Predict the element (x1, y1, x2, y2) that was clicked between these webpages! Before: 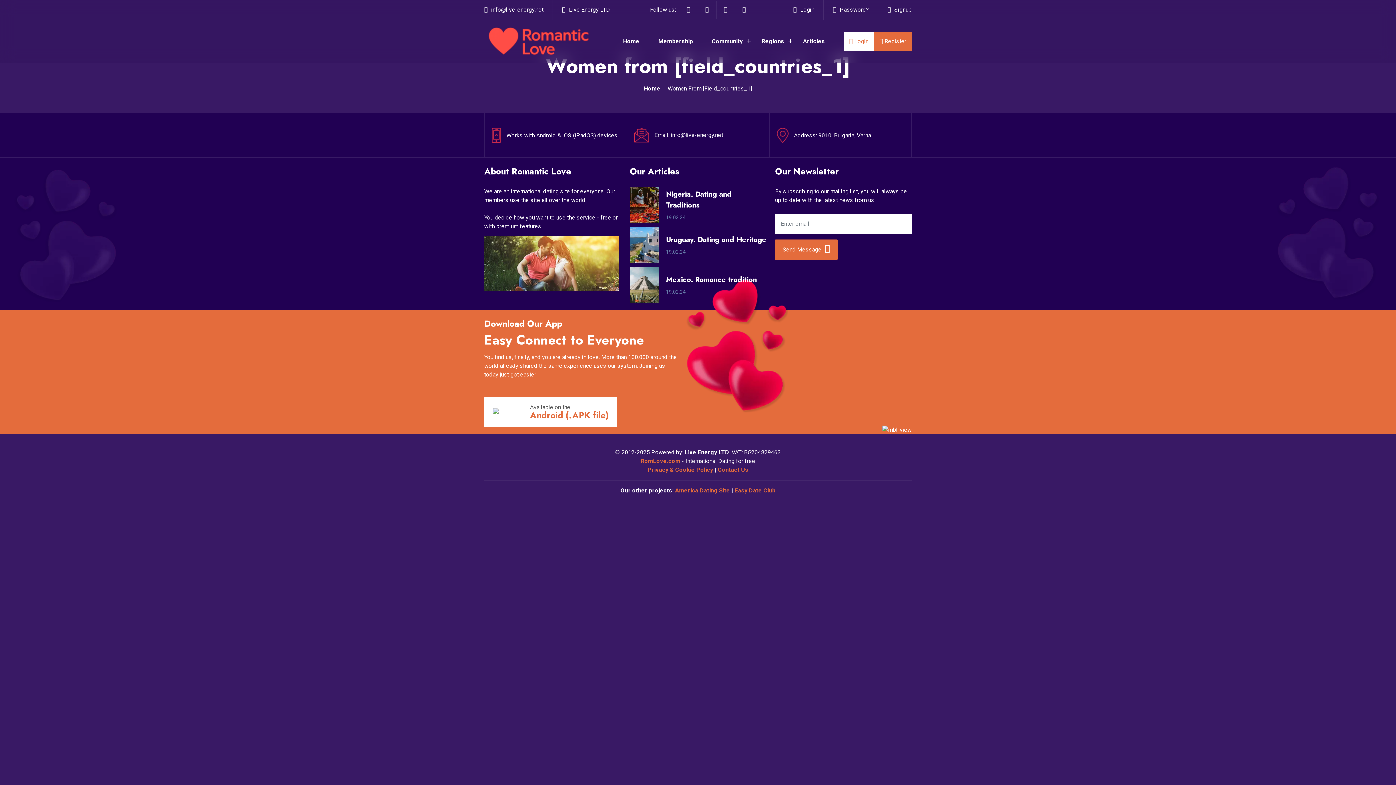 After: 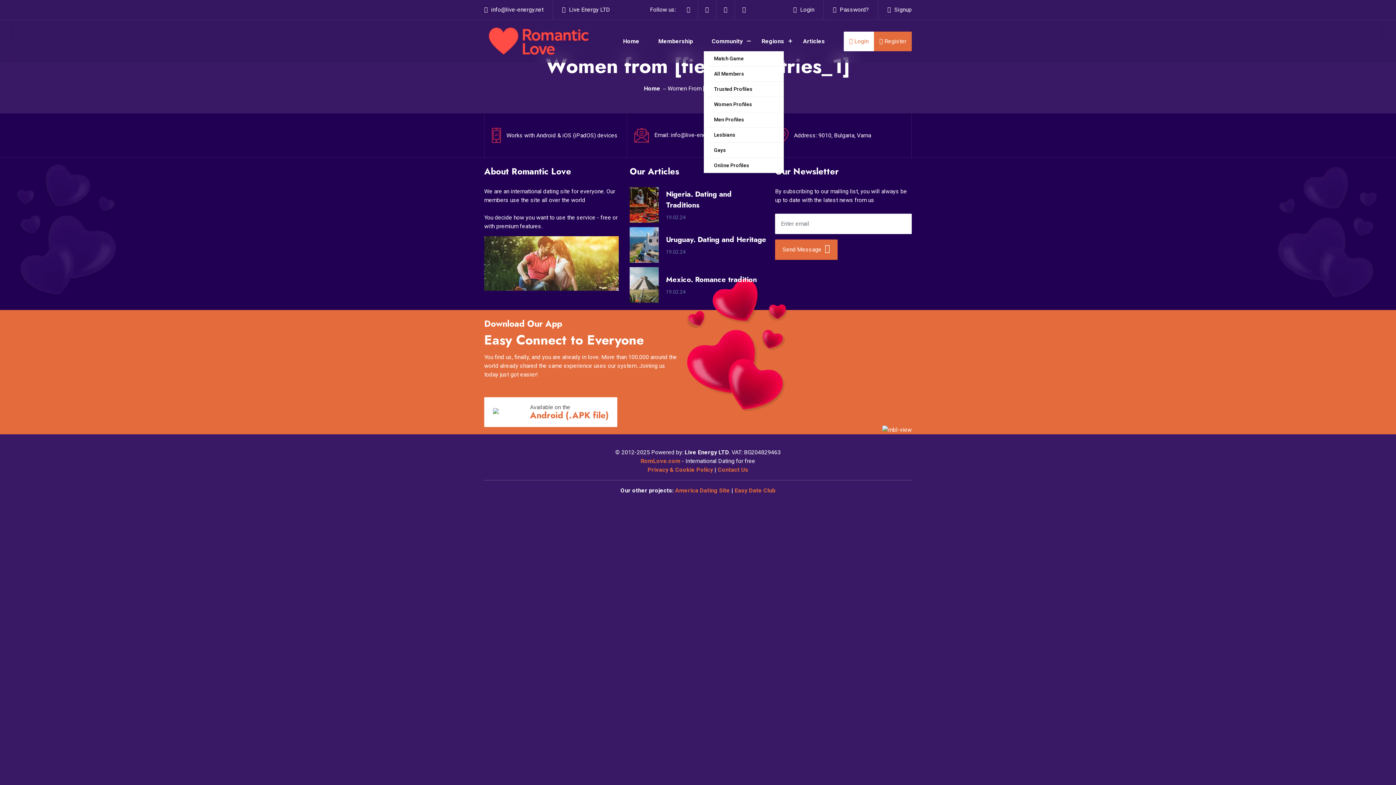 Action: bbox: (704, 32, 750, 50) label: Community